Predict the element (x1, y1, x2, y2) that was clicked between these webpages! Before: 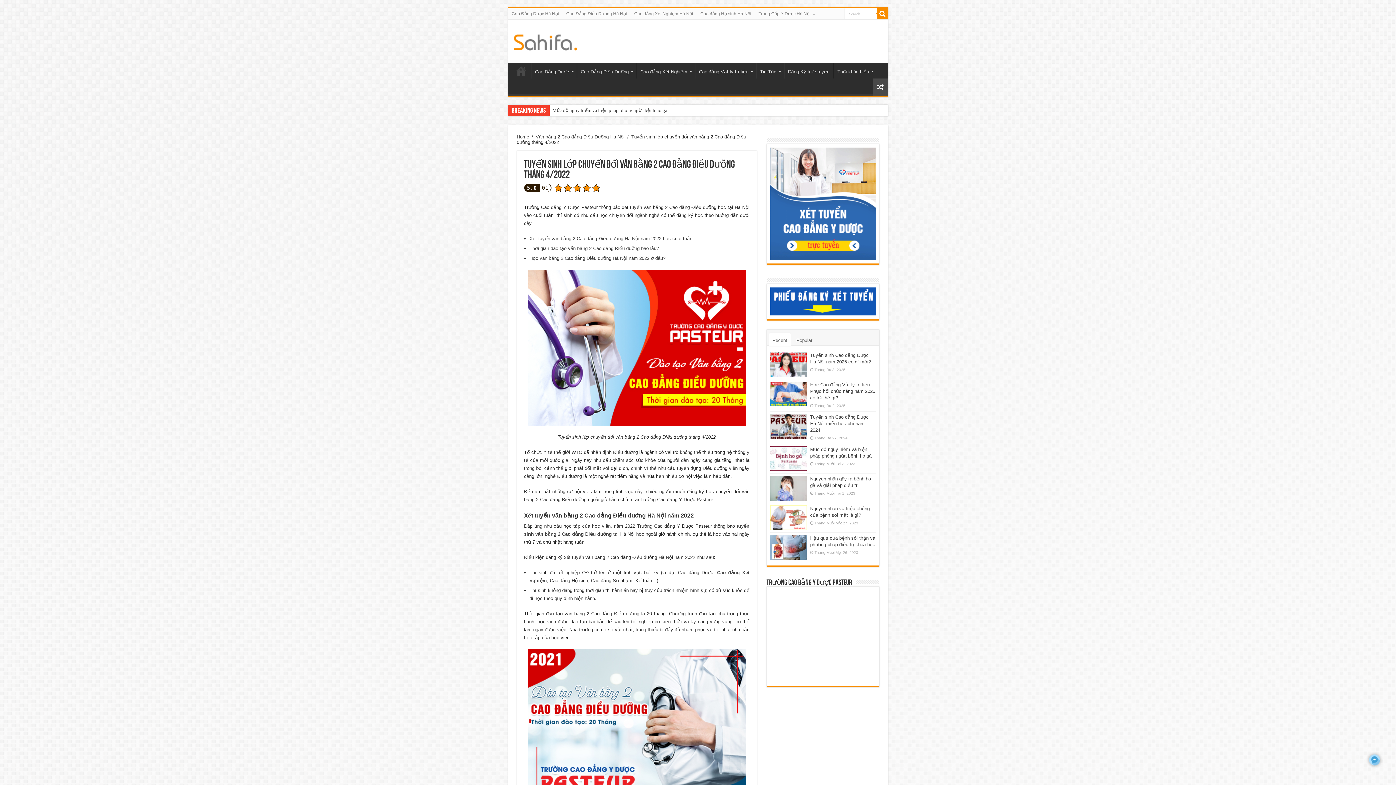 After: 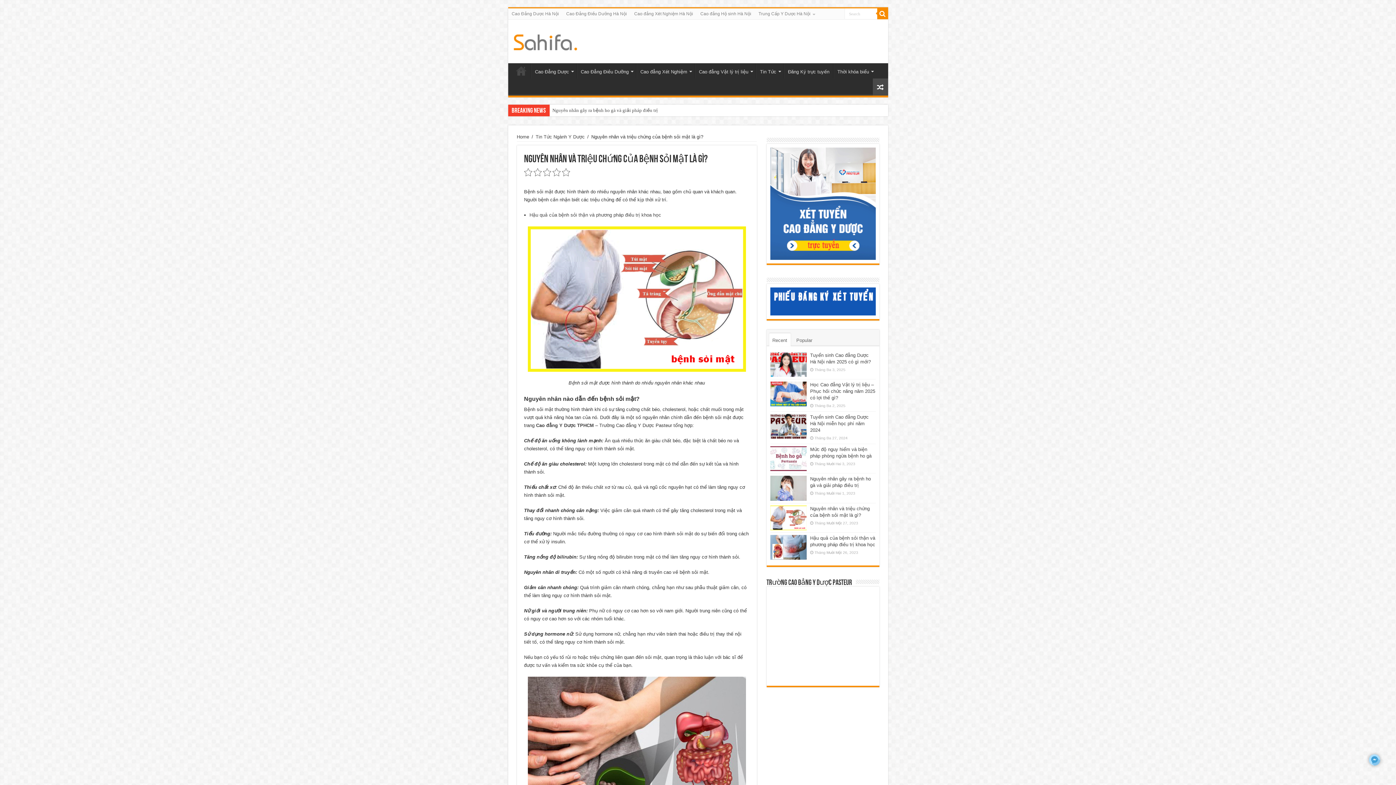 Action: bbox: (770, 505, 806, 530)